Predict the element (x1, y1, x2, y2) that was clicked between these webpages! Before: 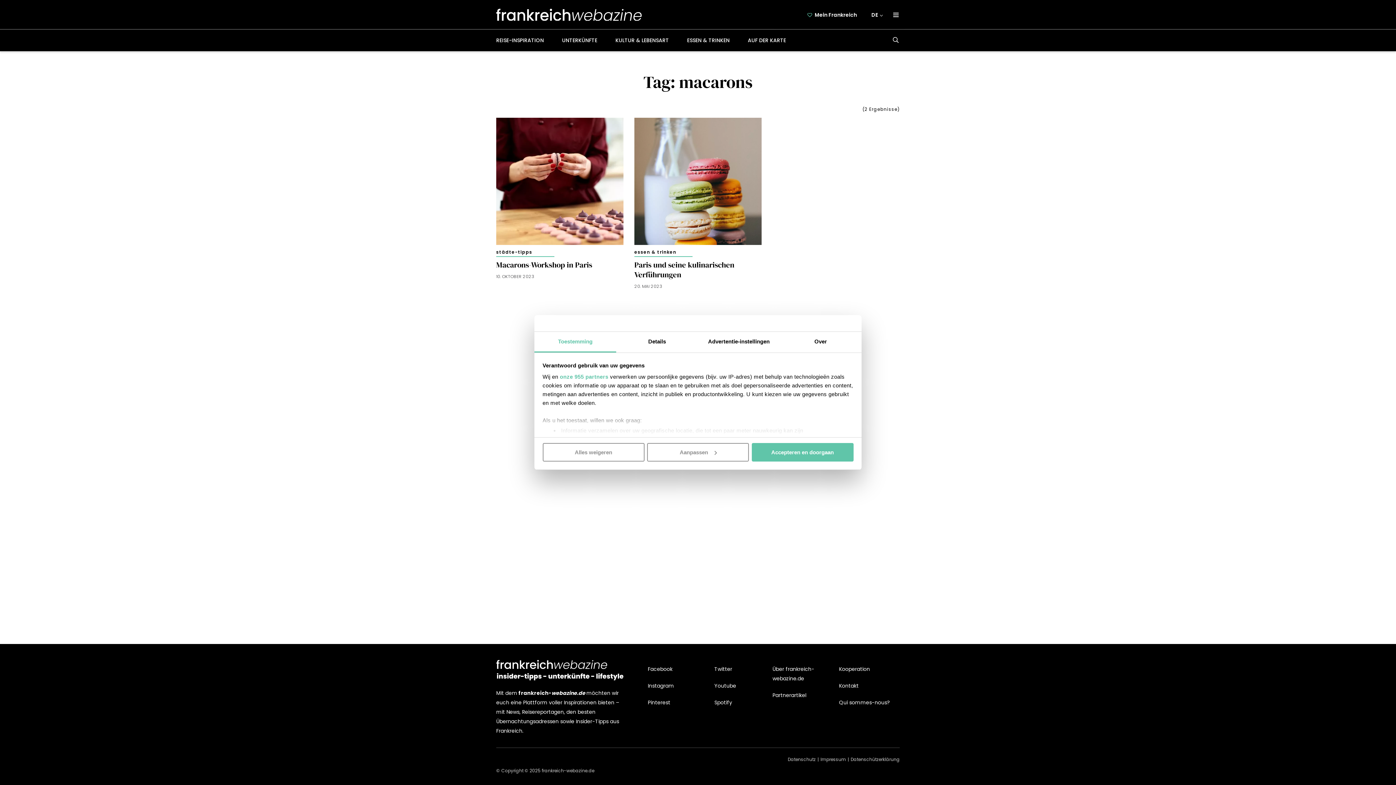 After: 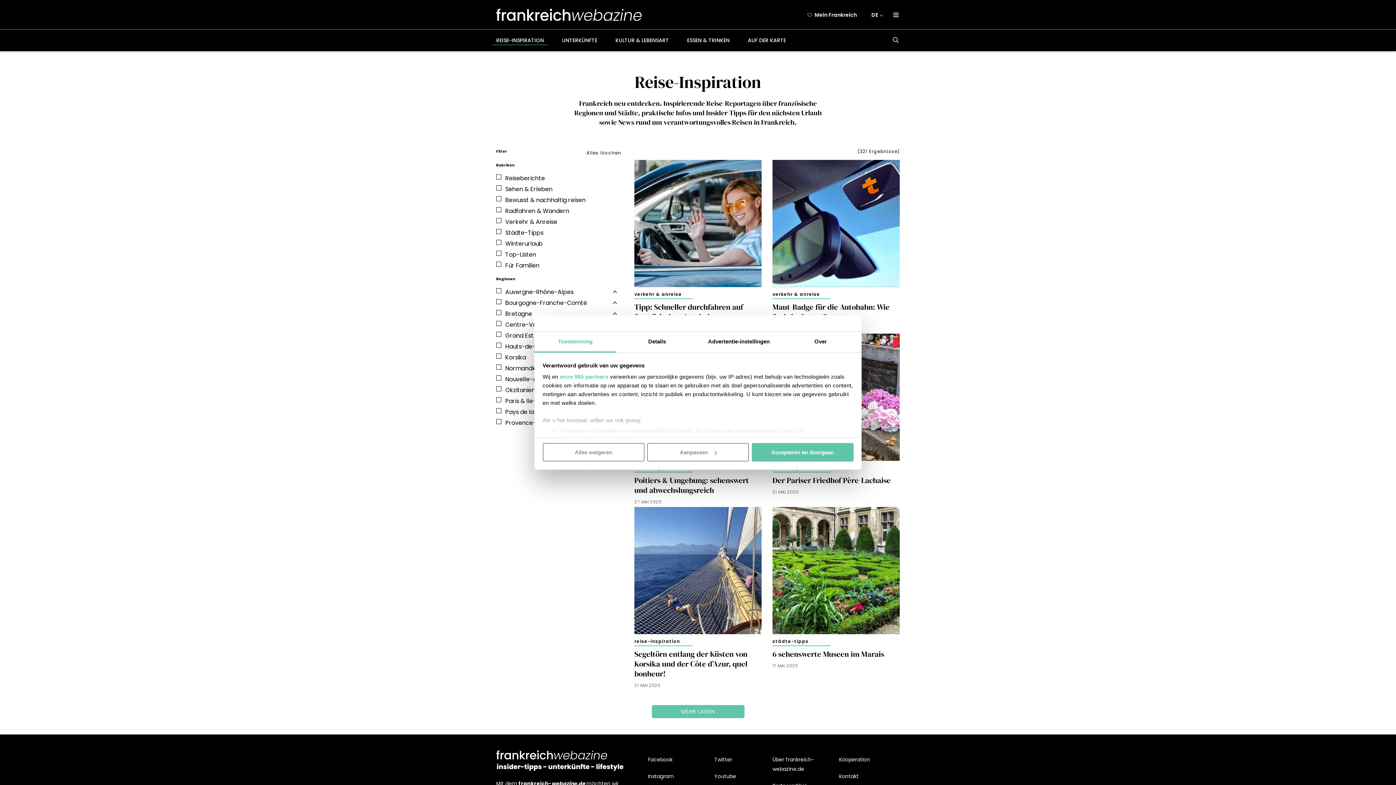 Action: bbox: (487, 29, 553, 51) label: REISE-INSPIRATION